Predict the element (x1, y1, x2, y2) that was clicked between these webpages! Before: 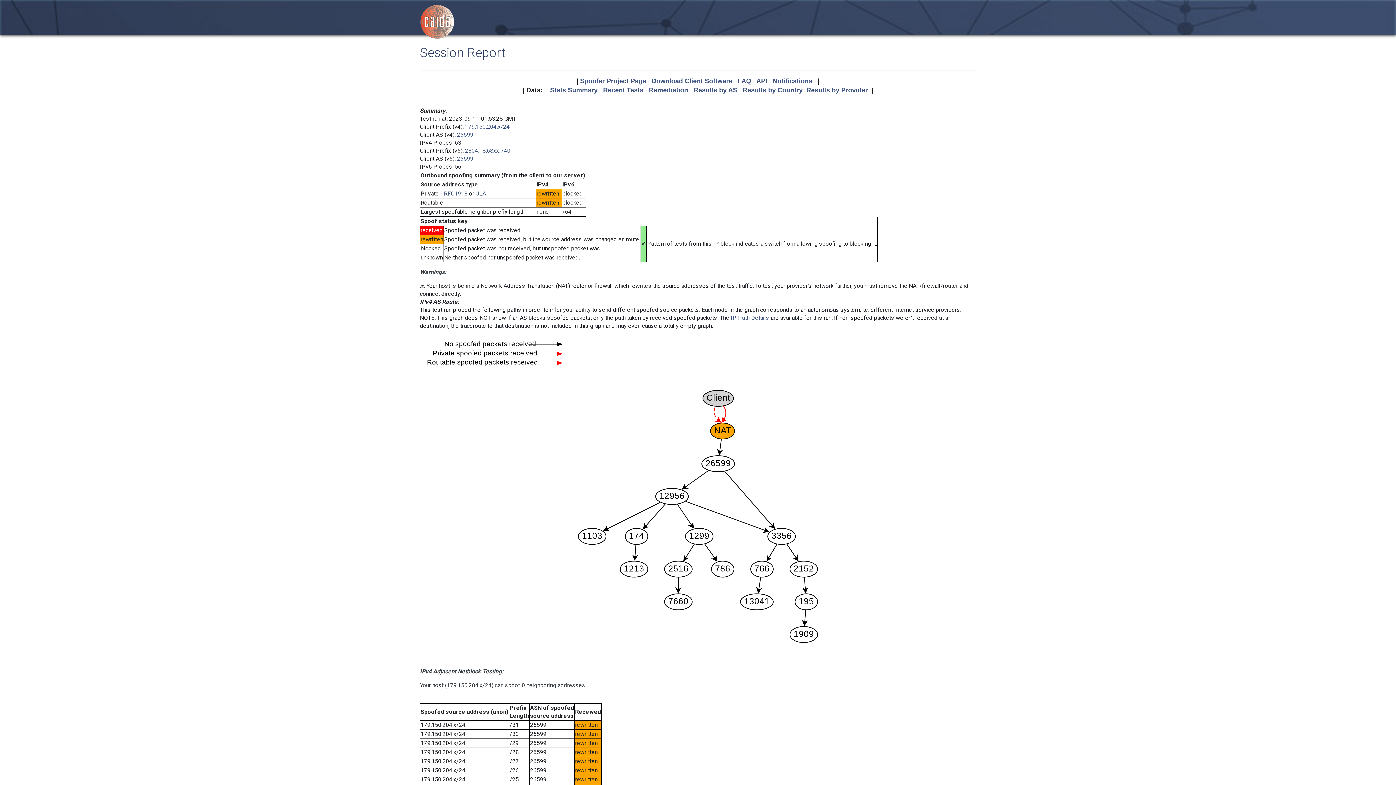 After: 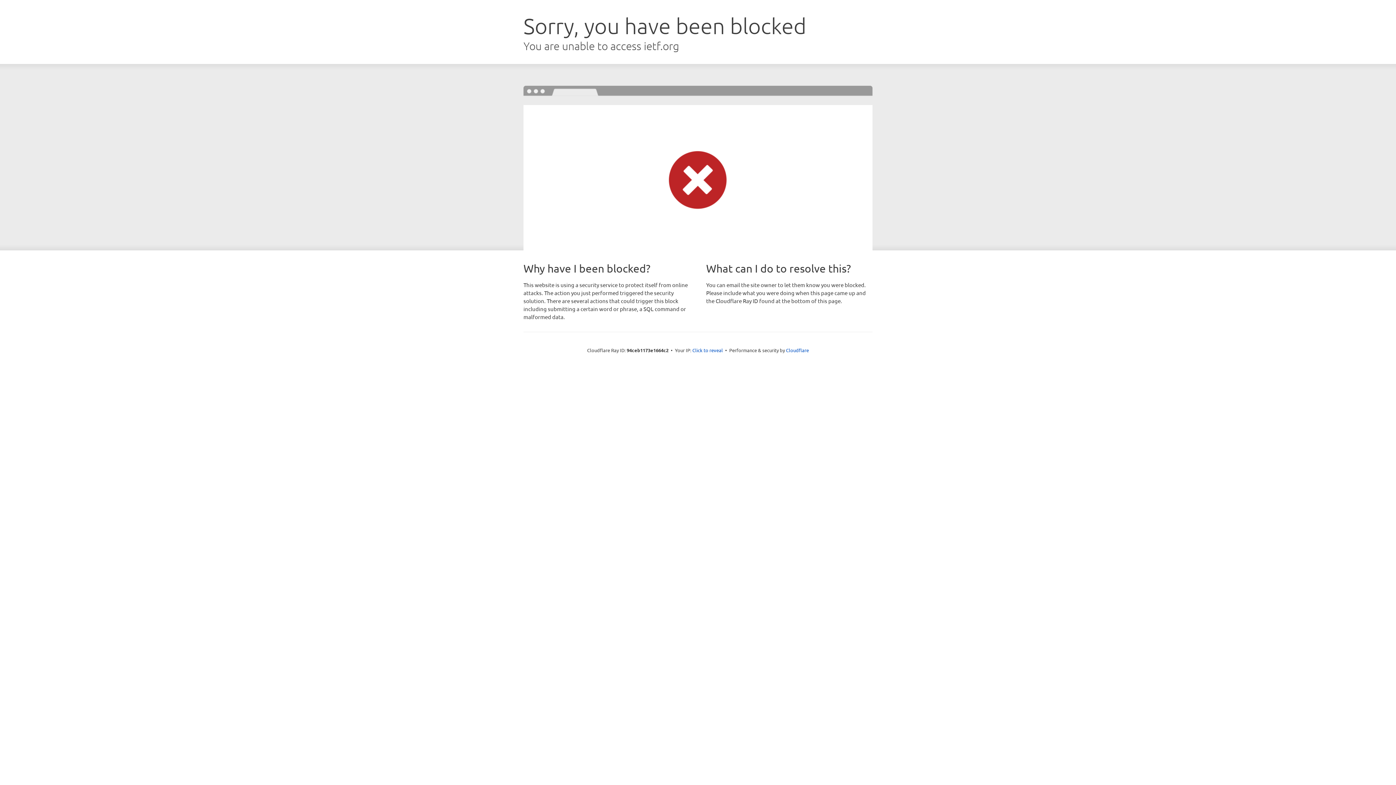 Action: bbox: (444, 190, 467, 197) label: RFC1918